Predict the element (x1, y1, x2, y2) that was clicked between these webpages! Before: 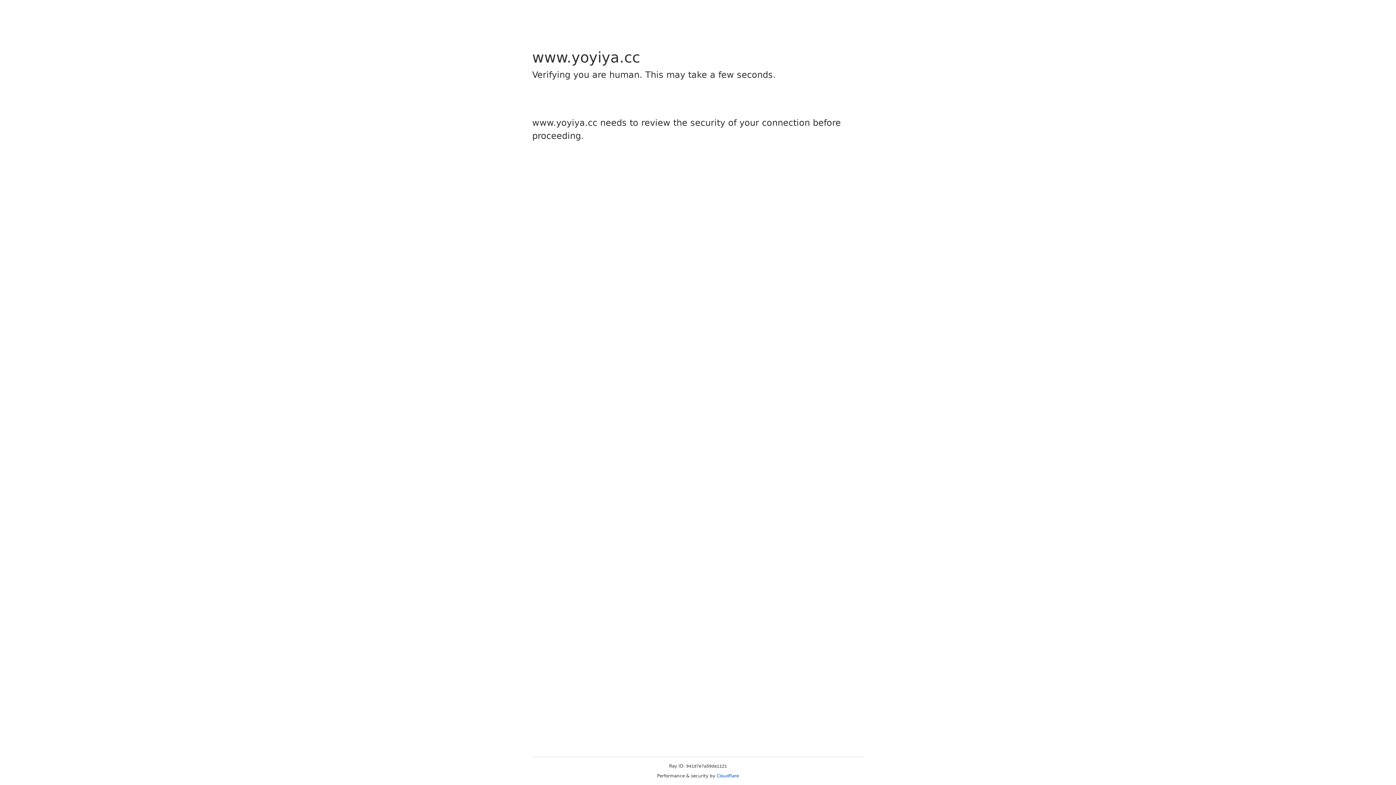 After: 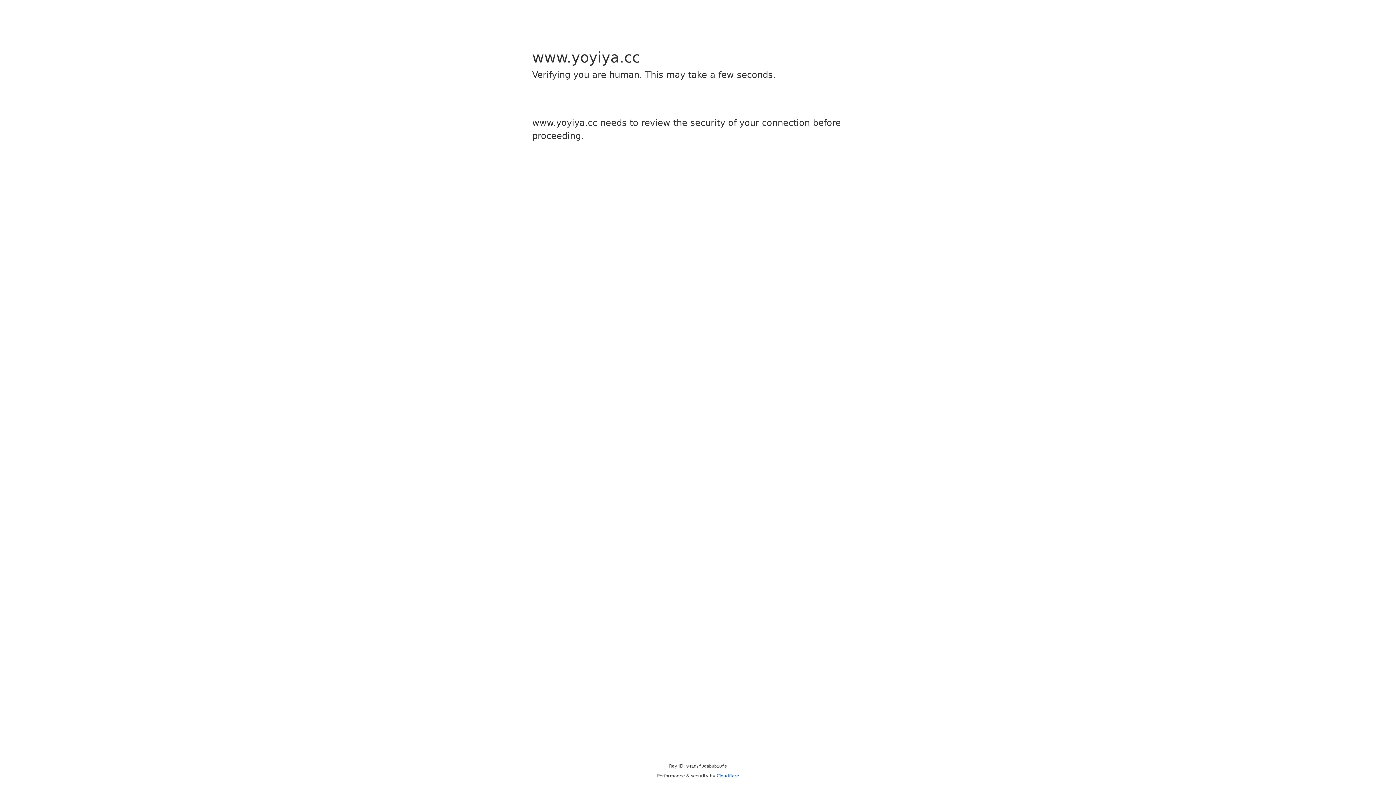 Action: label: Cloudflare bbox: (716, 773, 739, 778)